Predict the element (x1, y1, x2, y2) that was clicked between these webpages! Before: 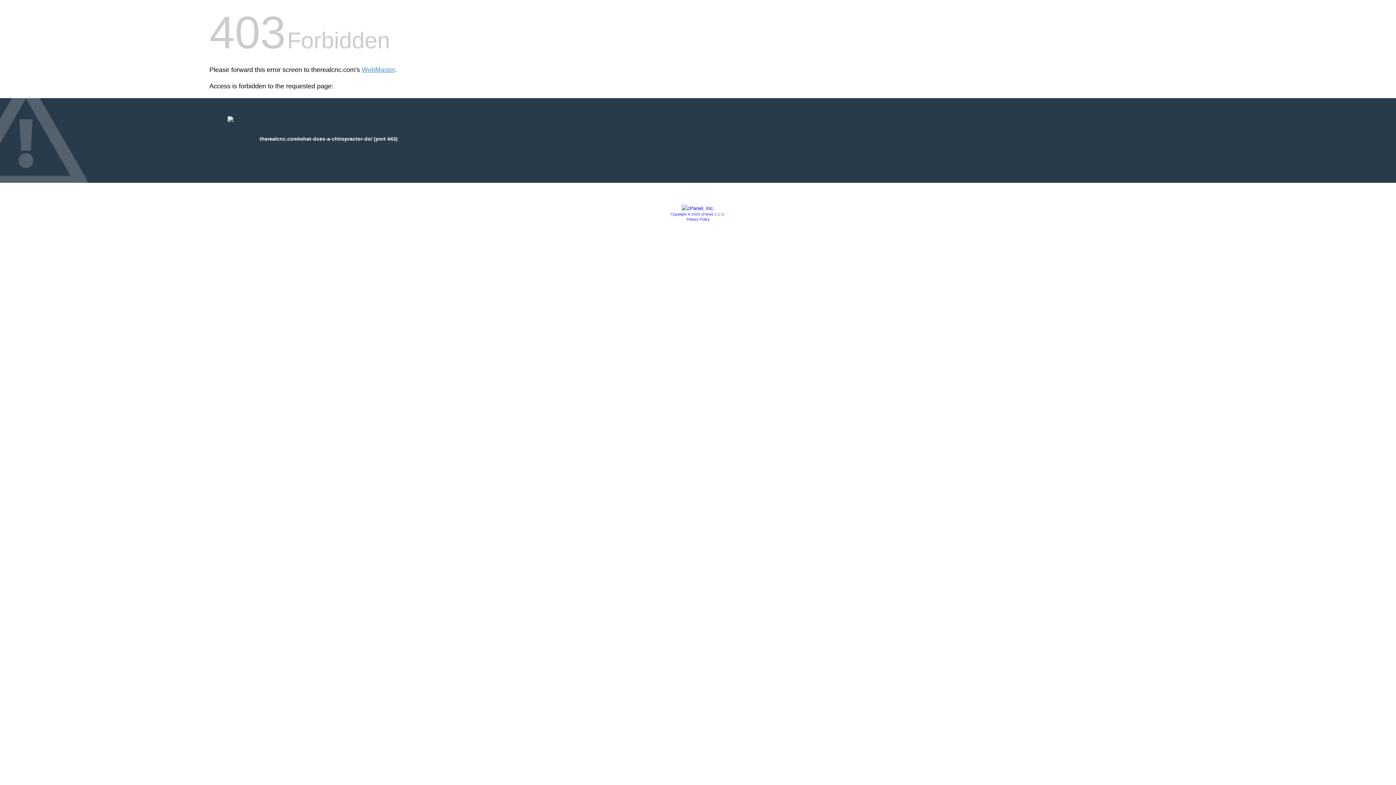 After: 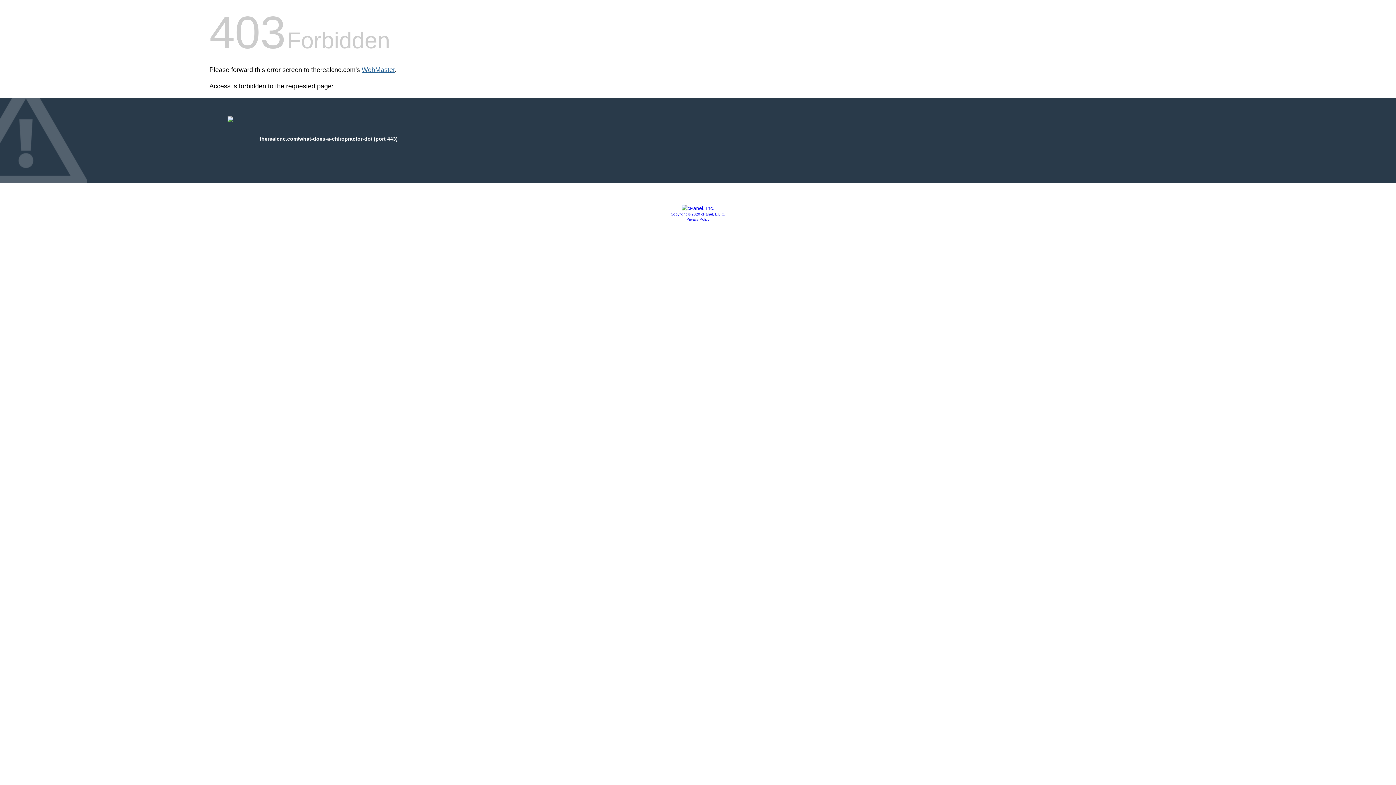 Action: bbox: (361, 66, 394, 73) label: WebMaster